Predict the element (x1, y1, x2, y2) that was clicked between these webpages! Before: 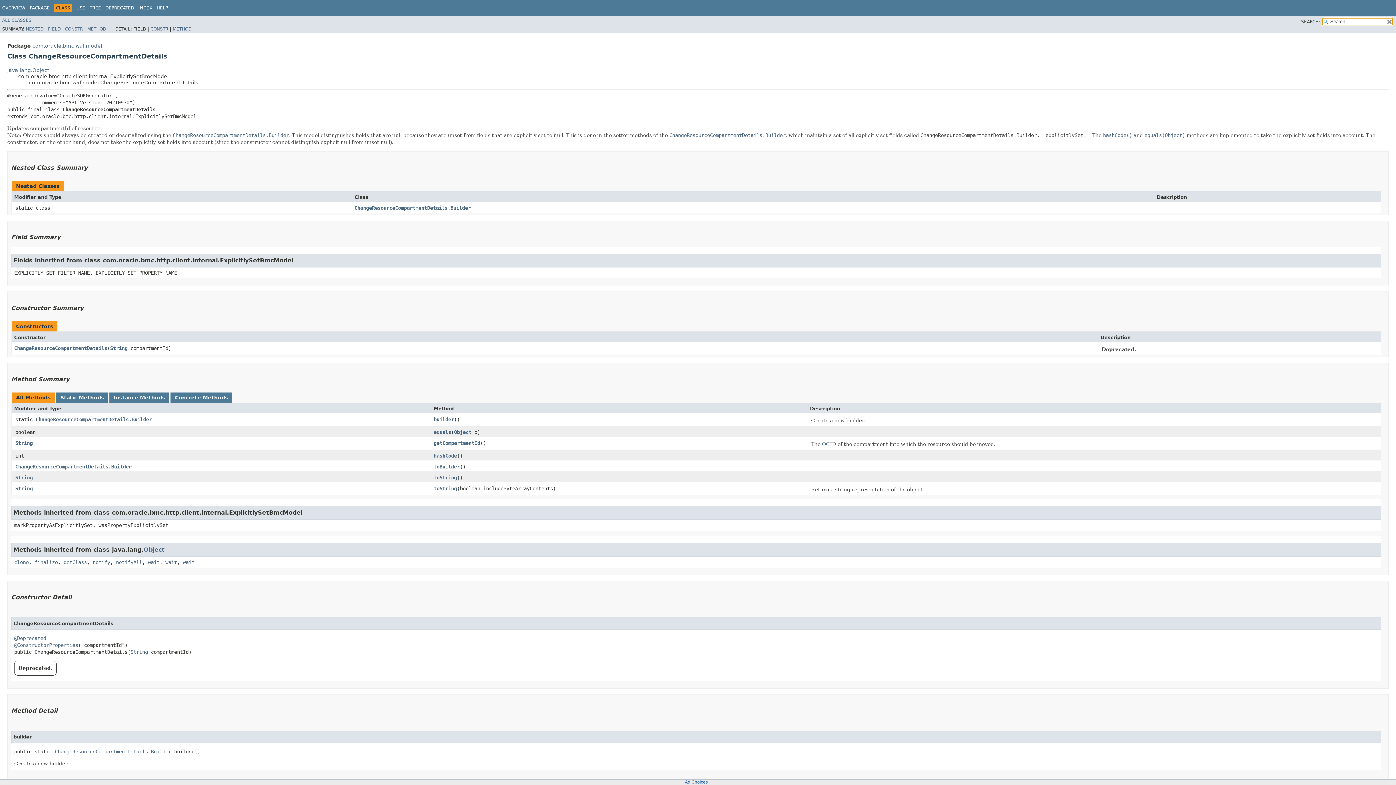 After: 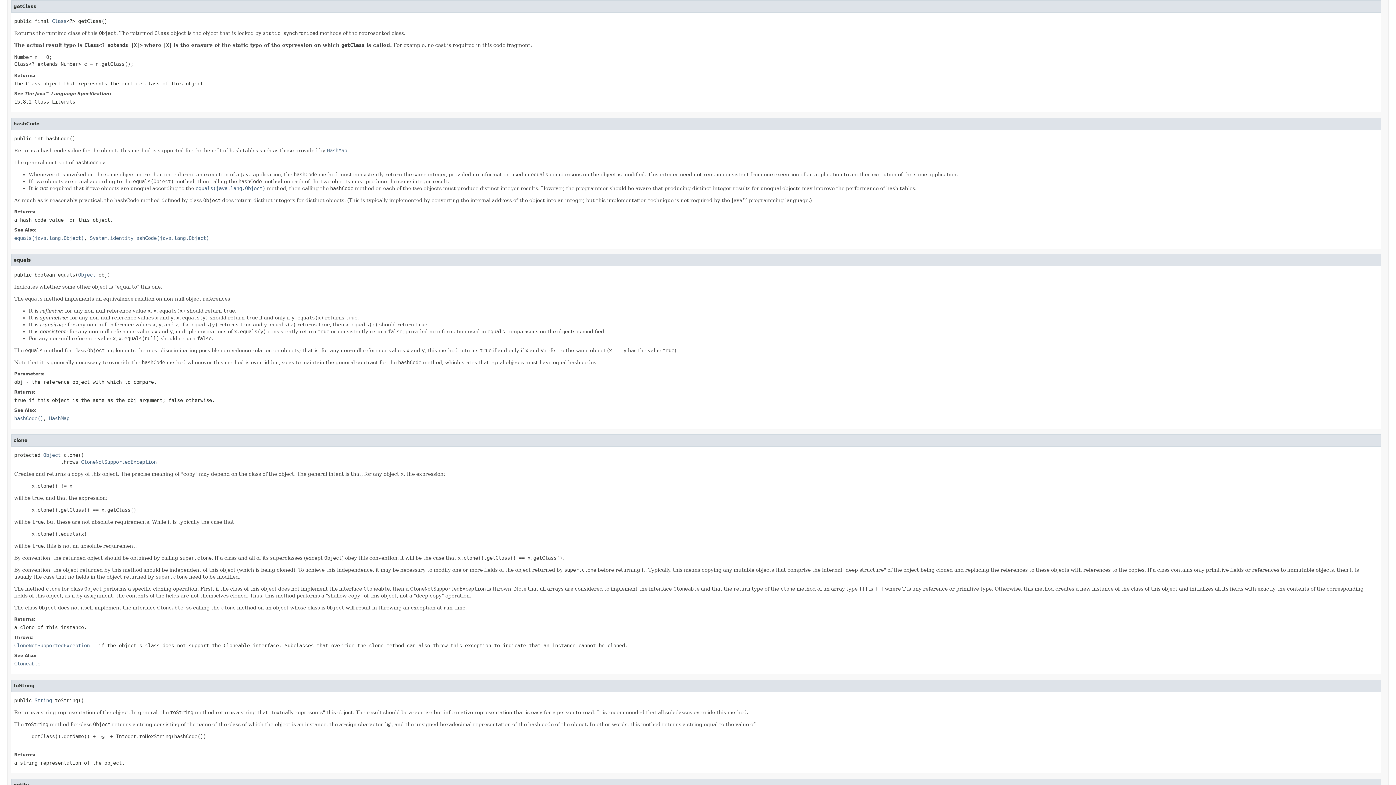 Action: label: getClass bbox: (63, 559, 86, 565)